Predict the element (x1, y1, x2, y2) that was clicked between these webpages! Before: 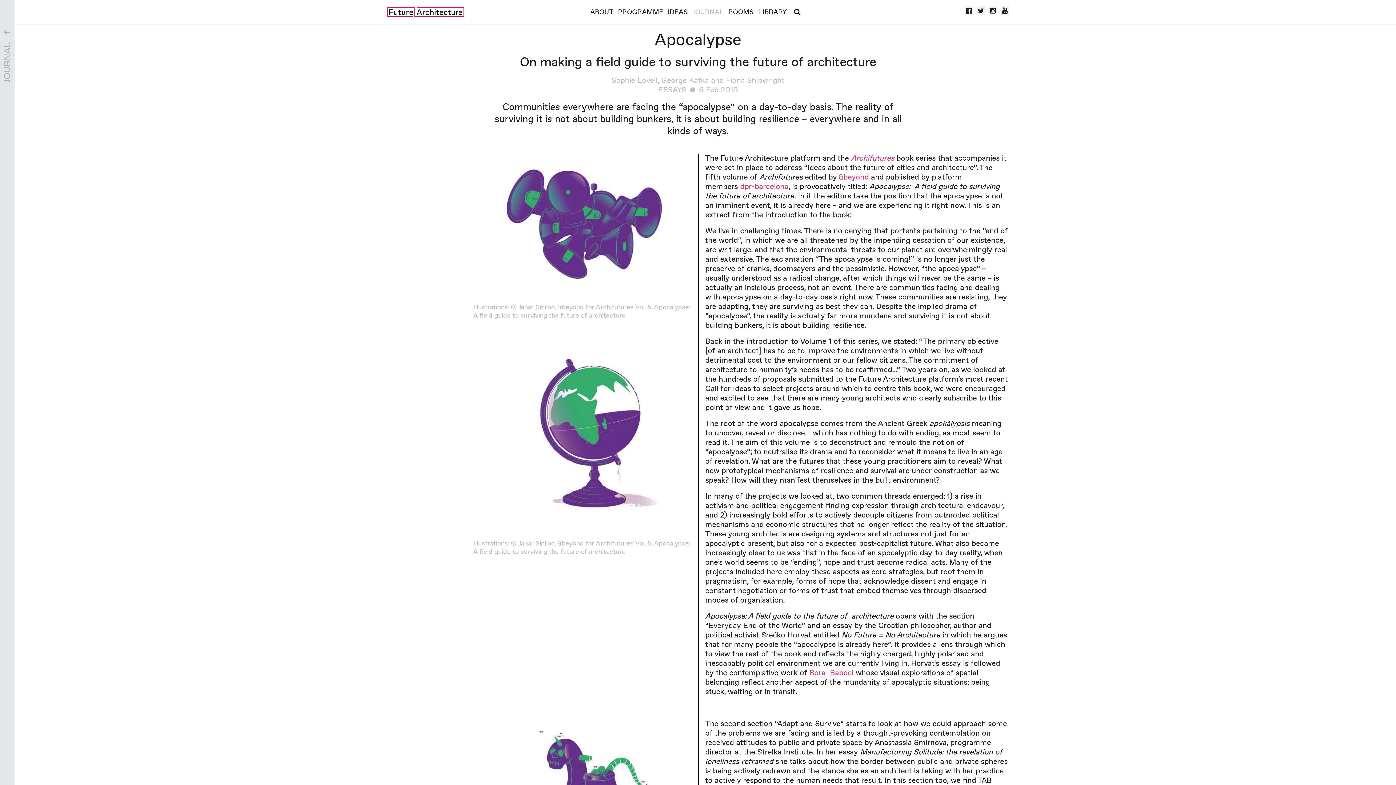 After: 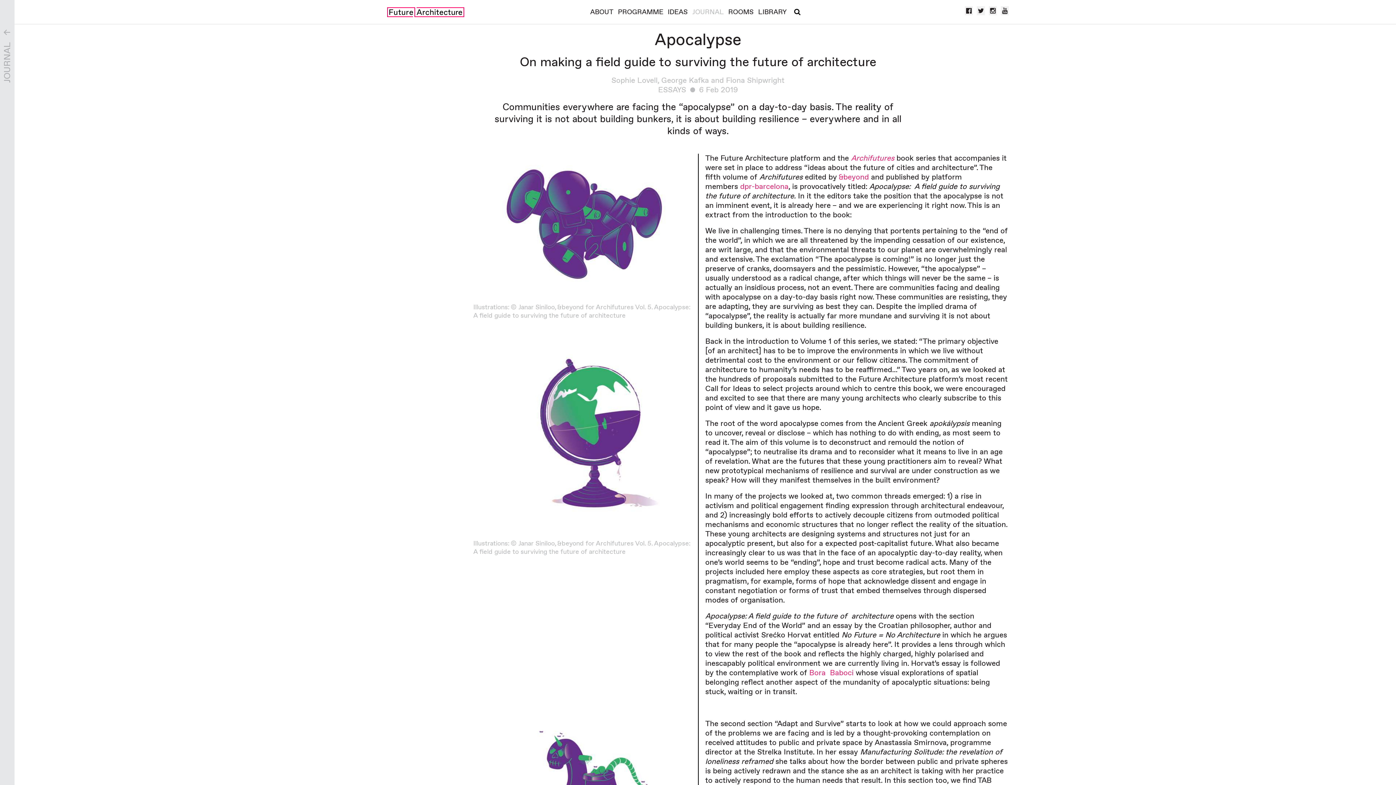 Action: bbox: (978, 7, 984, 14)